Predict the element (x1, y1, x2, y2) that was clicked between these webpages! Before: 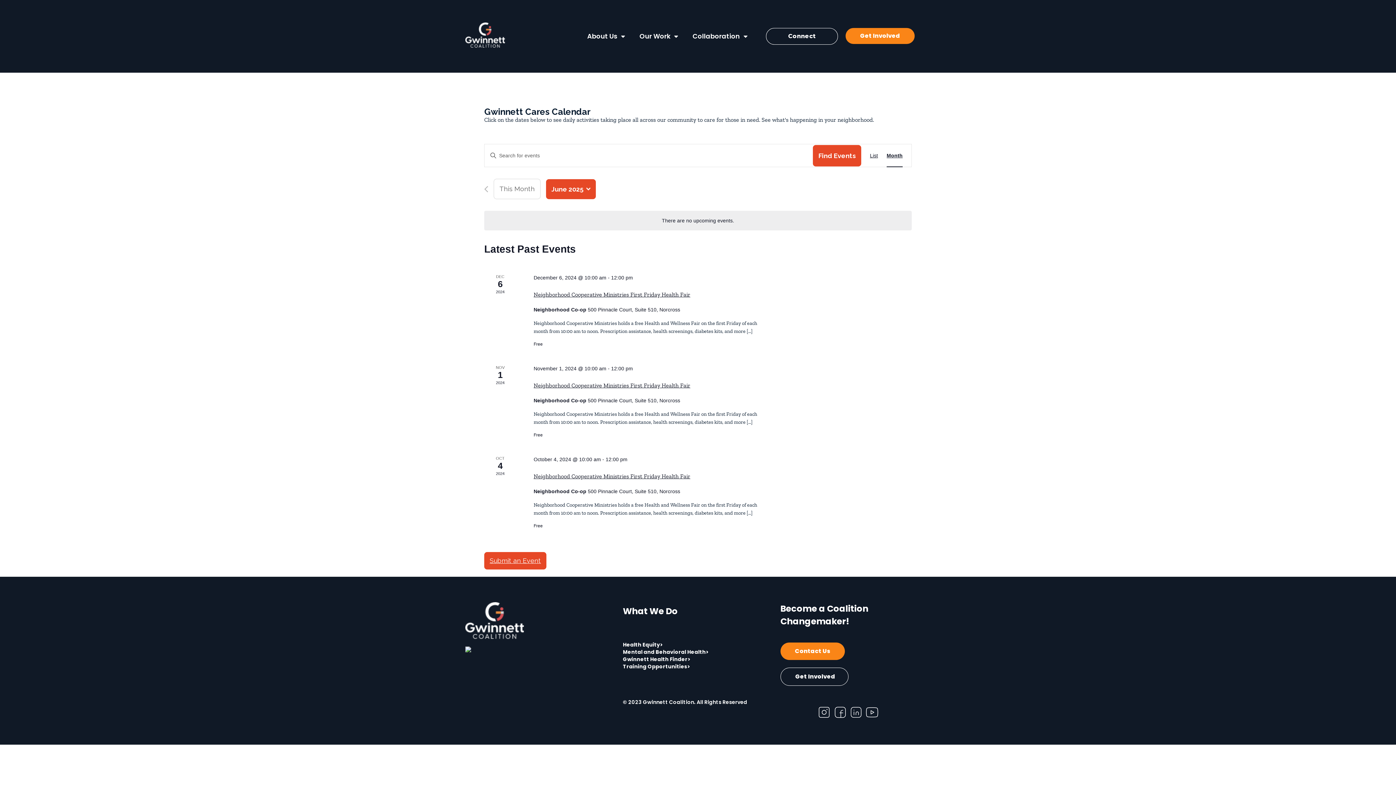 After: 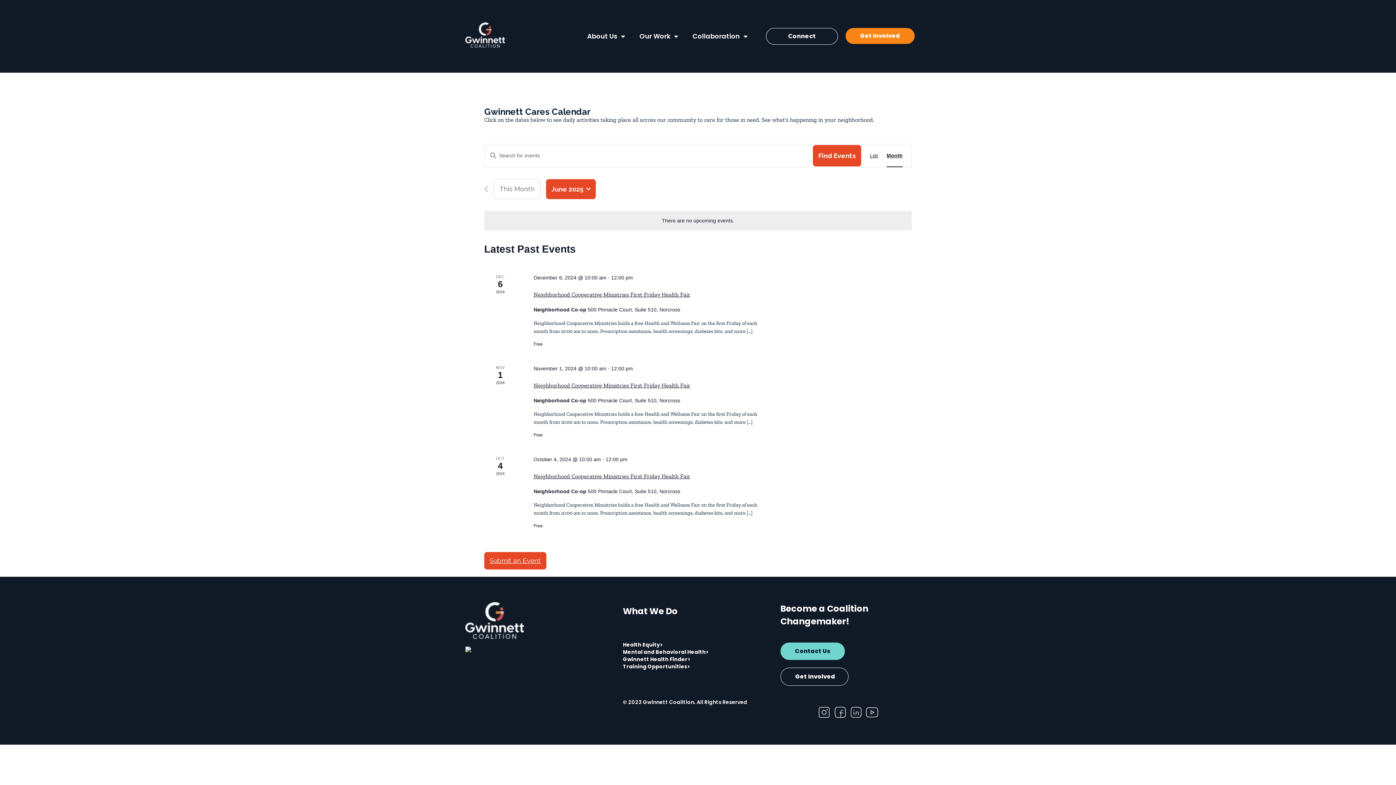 Action: bbox: (780, 642, 844, 660) label: Contact Us